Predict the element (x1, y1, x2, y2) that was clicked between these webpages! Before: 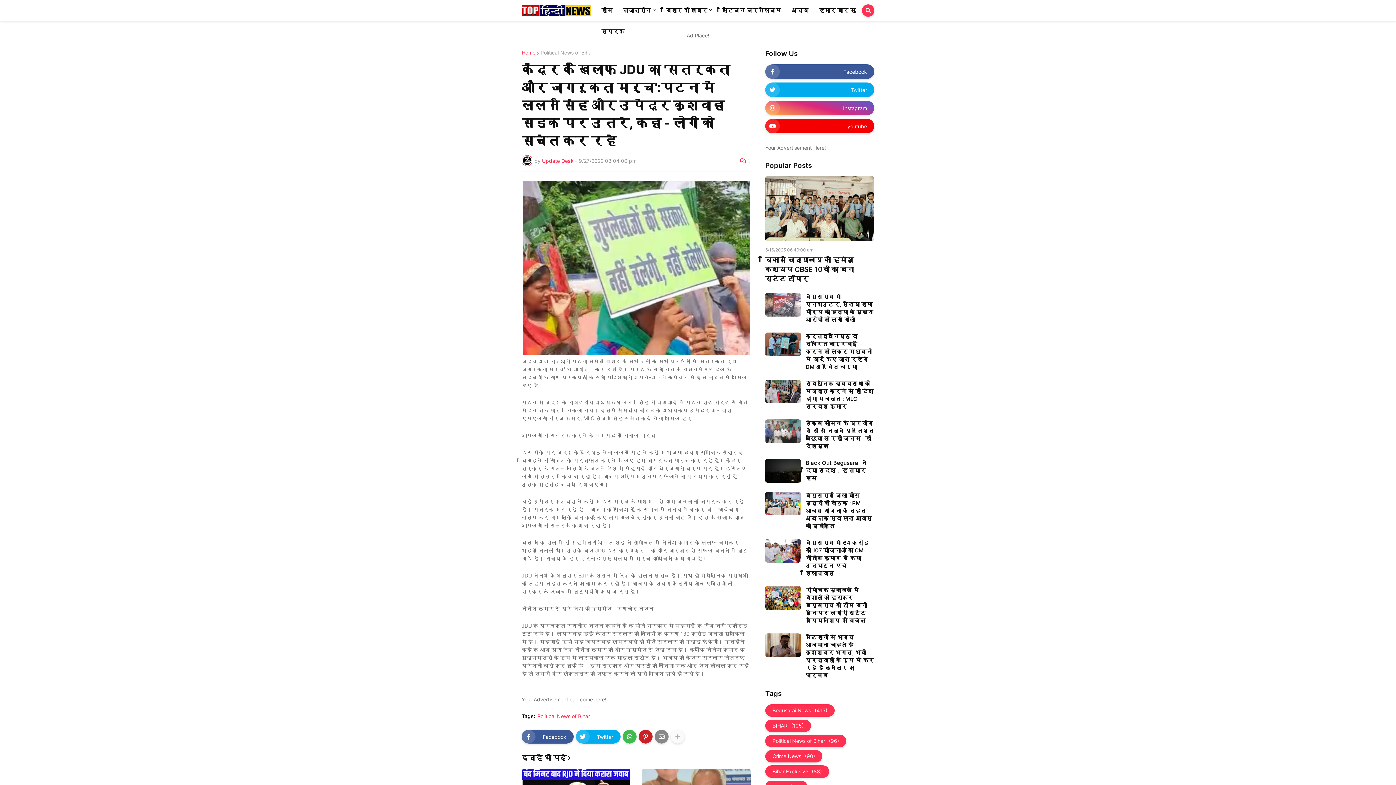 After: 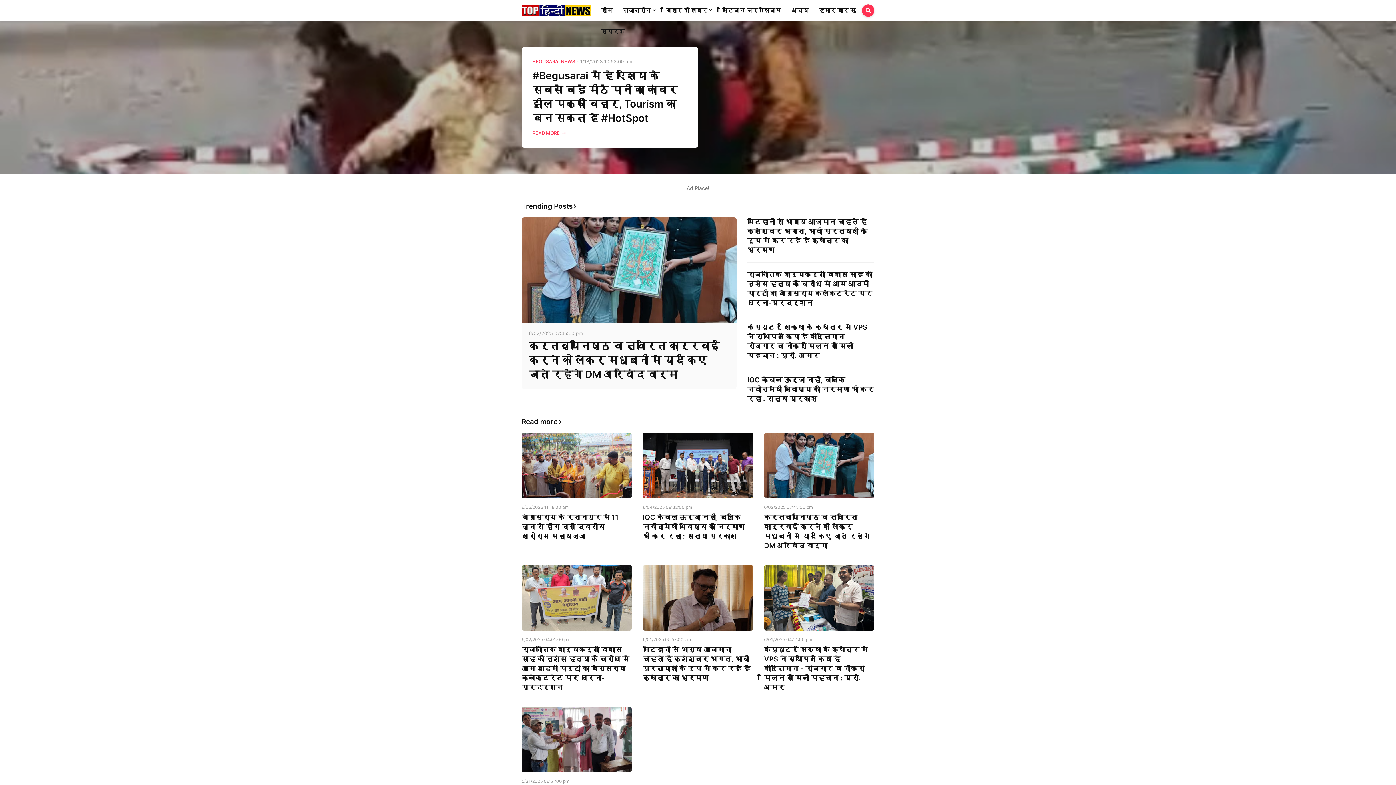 Action: bbox: (521, 4, 590, 16)